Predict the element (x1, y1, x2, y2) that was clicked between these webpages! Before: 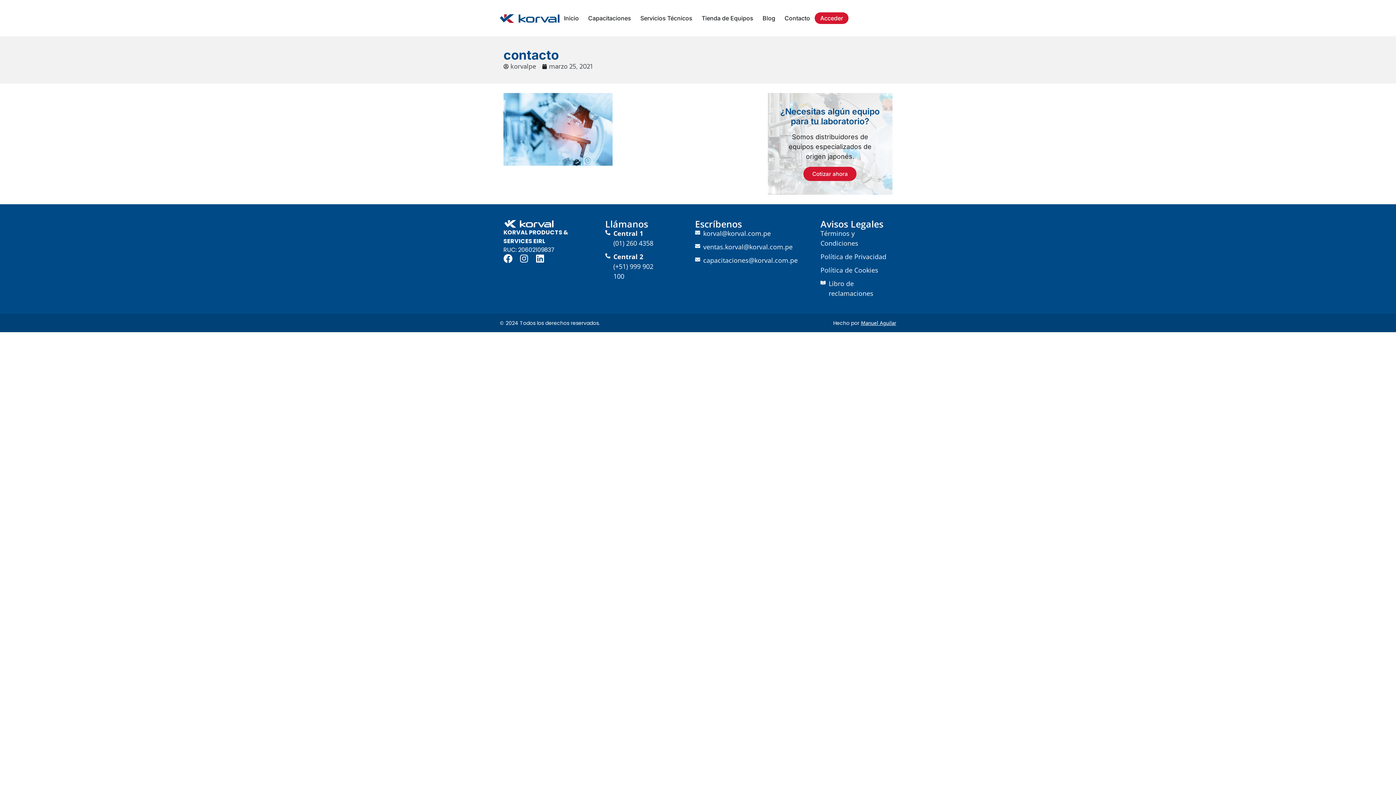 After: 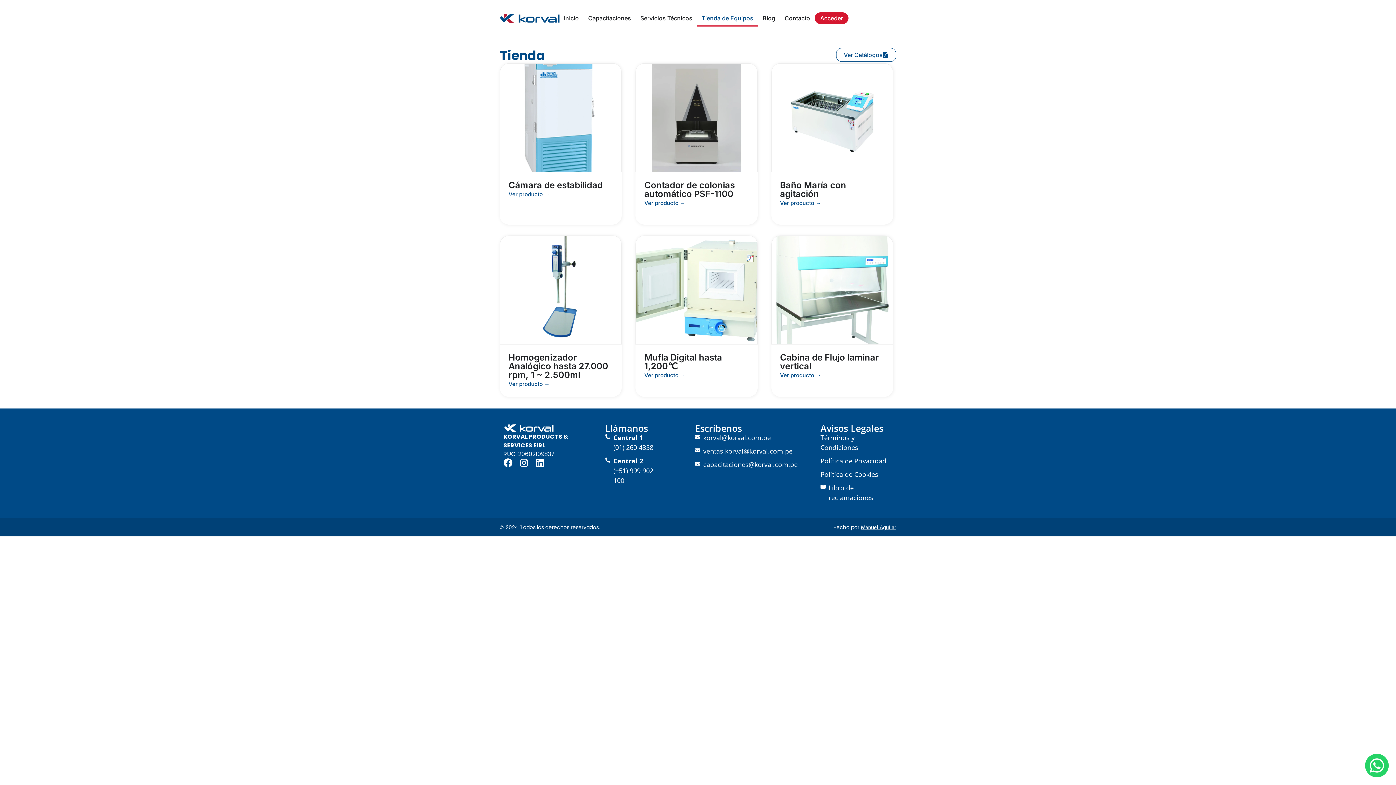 Action: label: Tienda de Equipos bbox: (697, 9, 758, 26)